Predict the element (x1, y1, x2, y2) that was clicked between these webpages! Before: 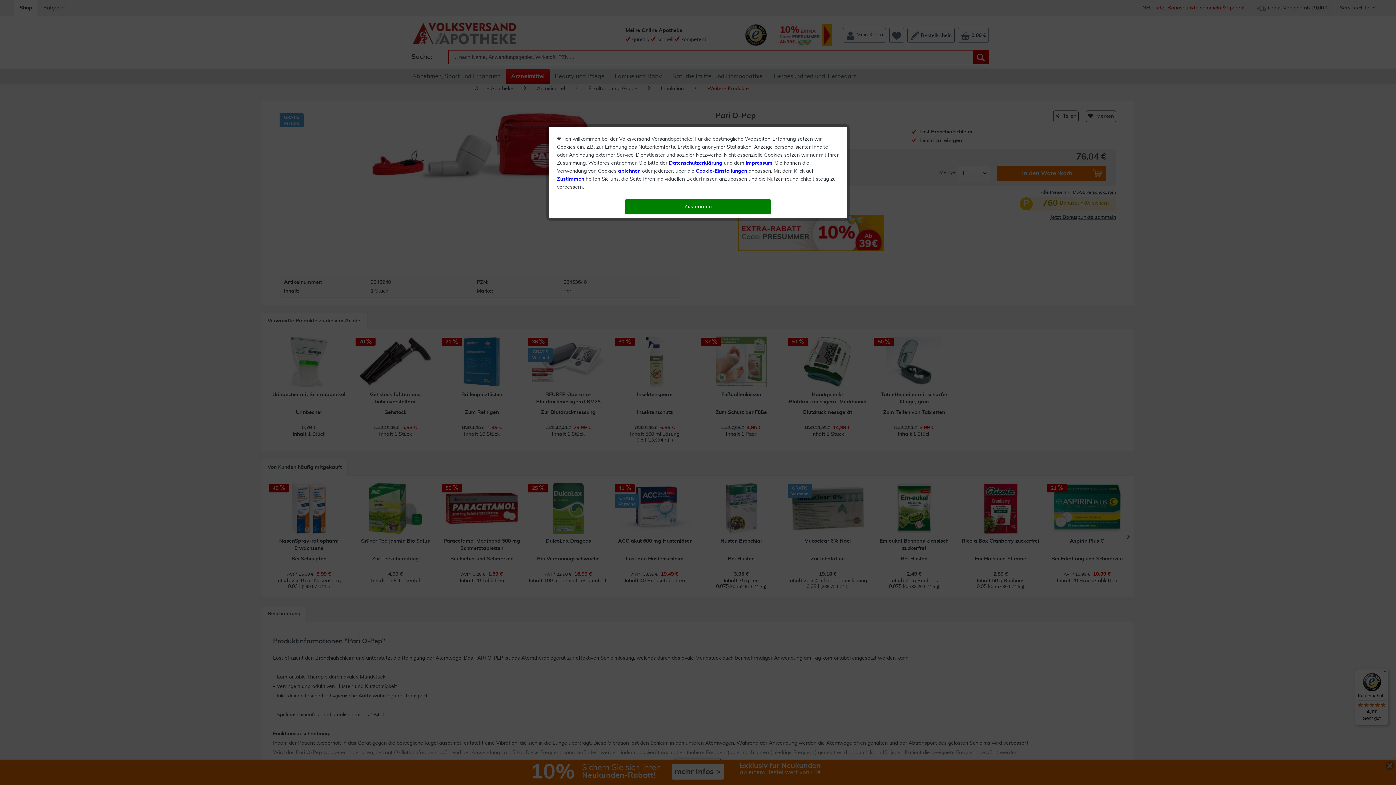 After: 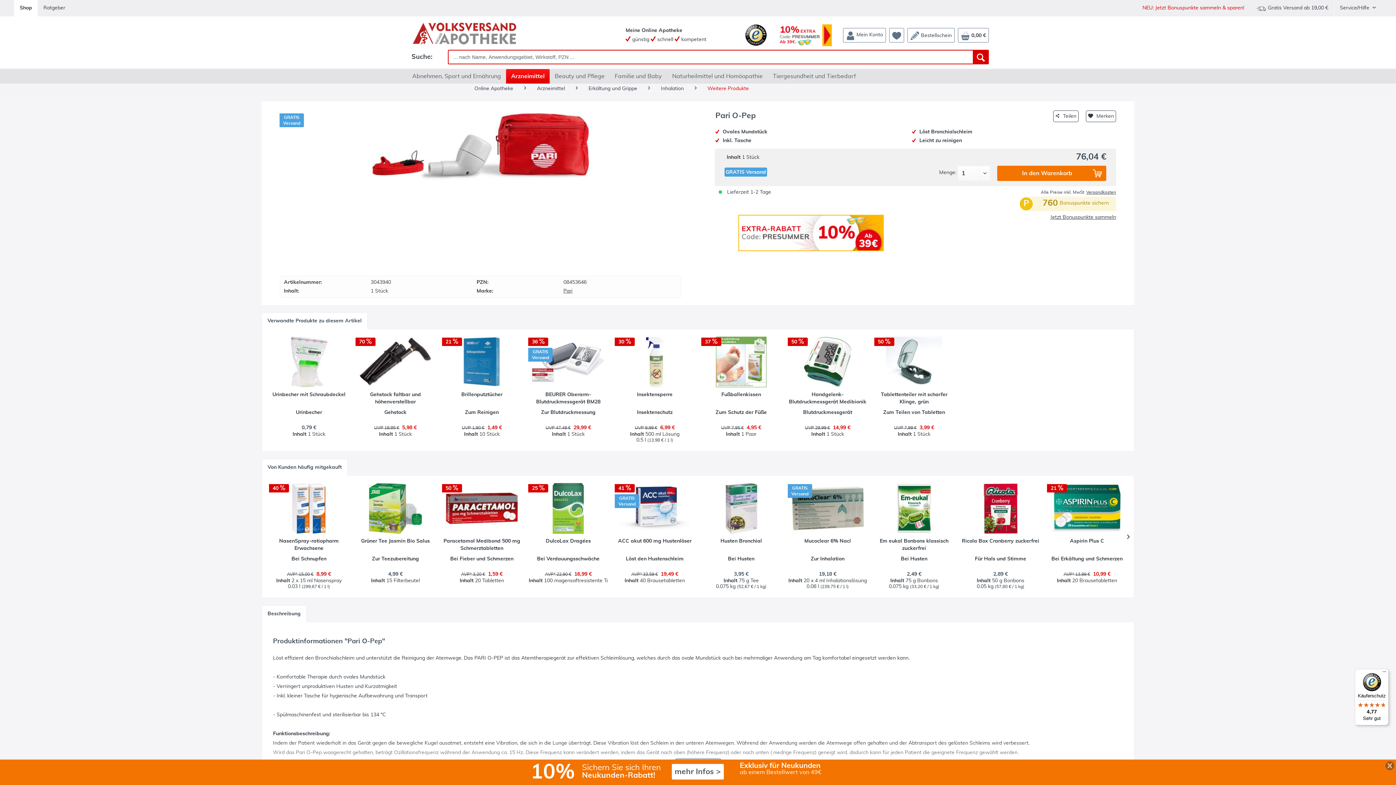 Action: label: Zustimmen bbox: (625, 199, 770, 214)